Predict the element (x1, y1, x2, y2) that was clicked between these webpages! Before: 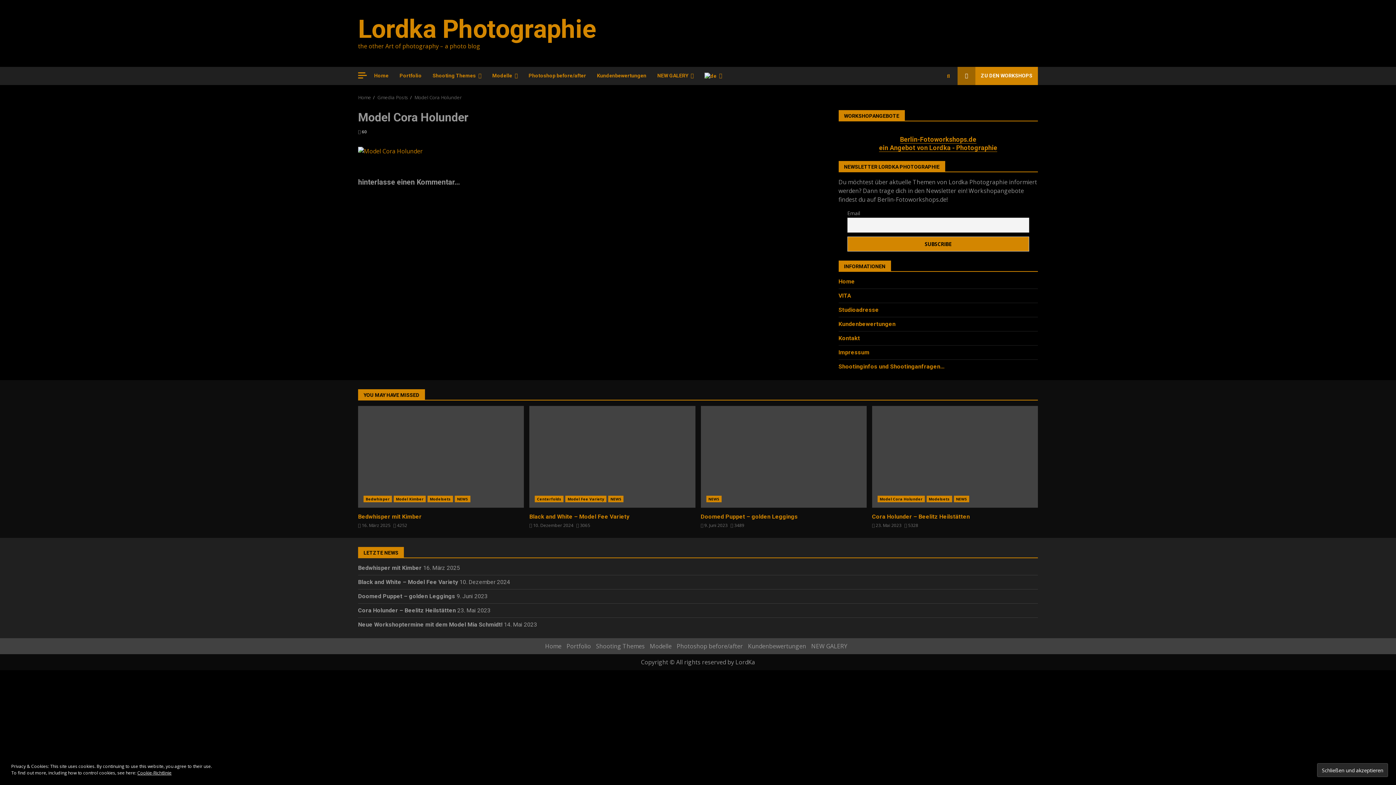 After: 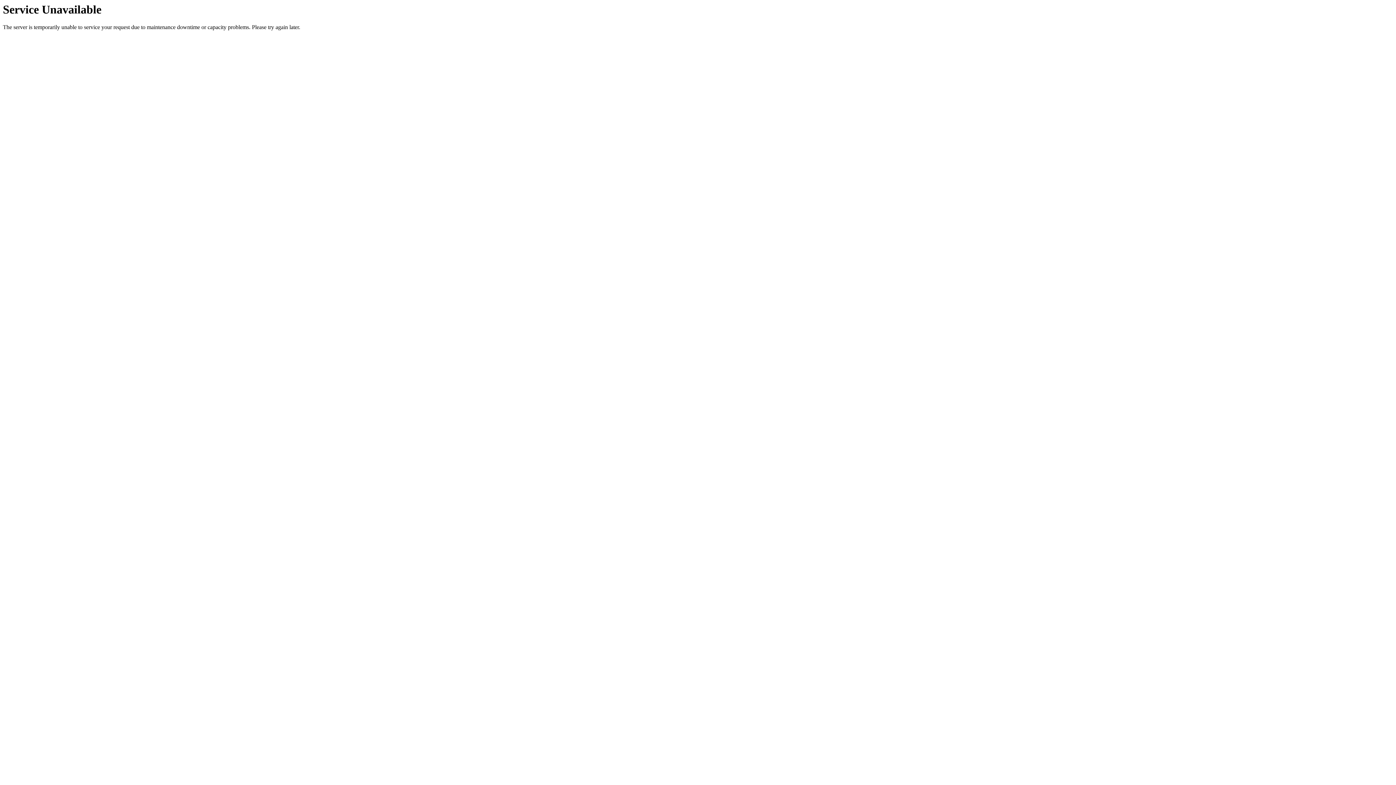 Action: label: Photoshop before/after bbox: (676, 642, 743, 650)